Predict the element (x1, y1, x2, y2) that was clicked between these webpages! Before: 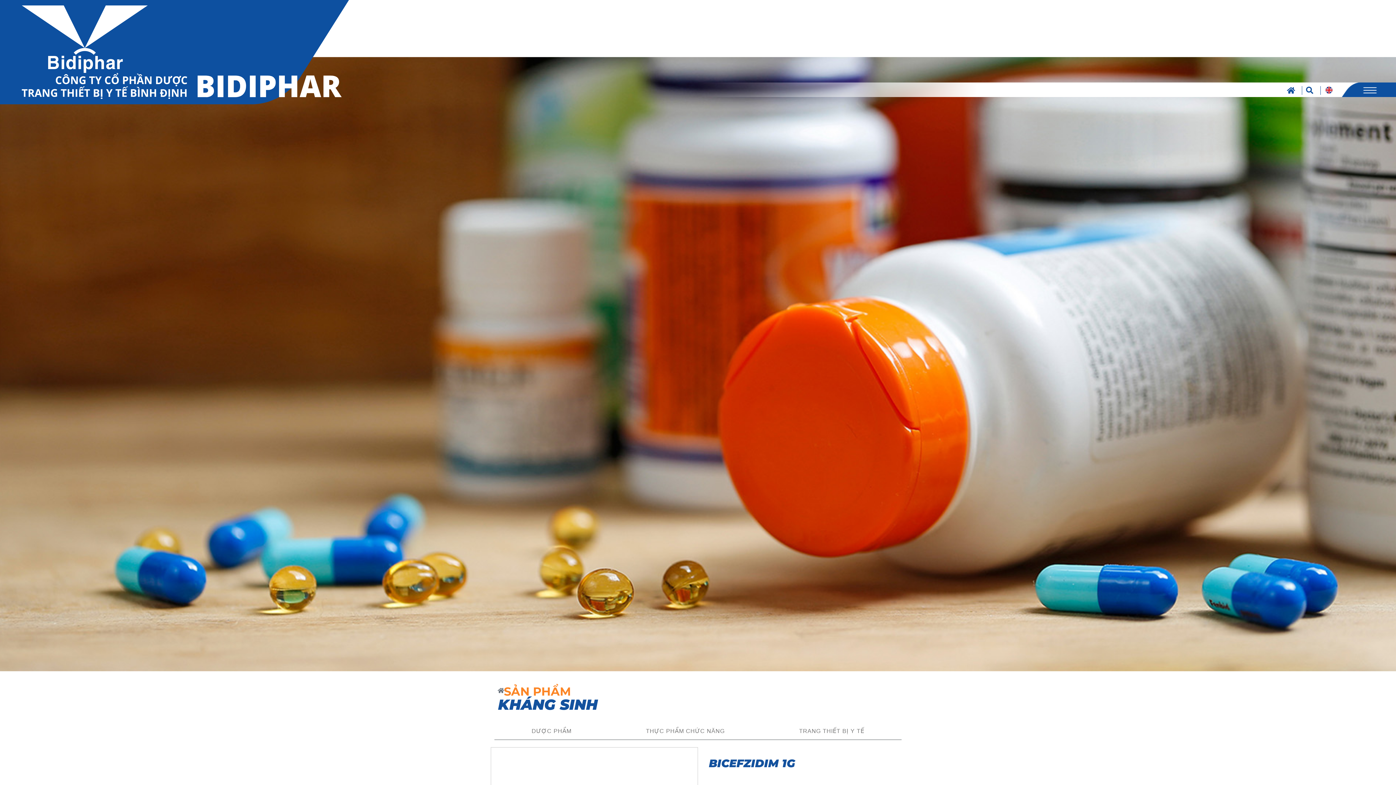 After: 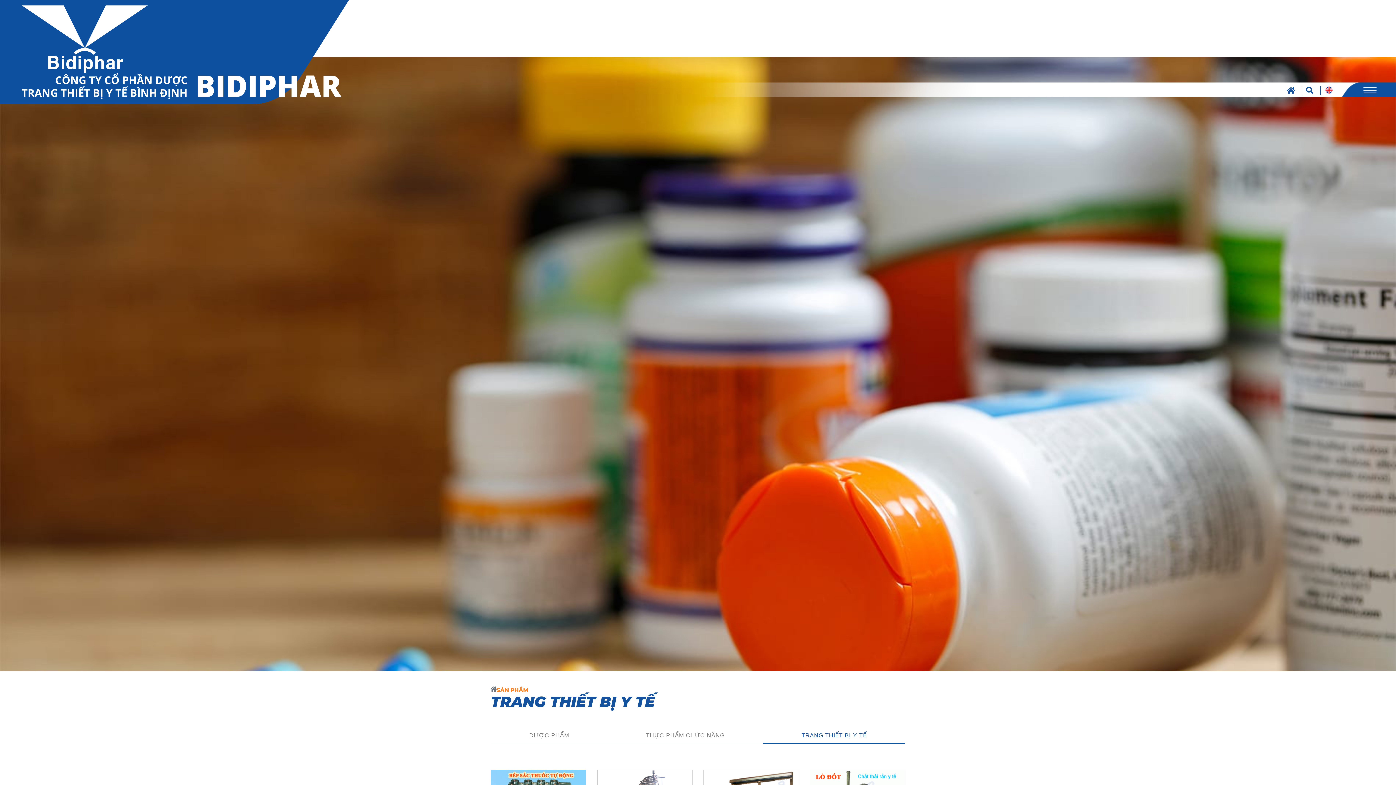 Action: label: TRANG THIẾT BỊ Y TẾ bbox: (762, 723, 901, 739)